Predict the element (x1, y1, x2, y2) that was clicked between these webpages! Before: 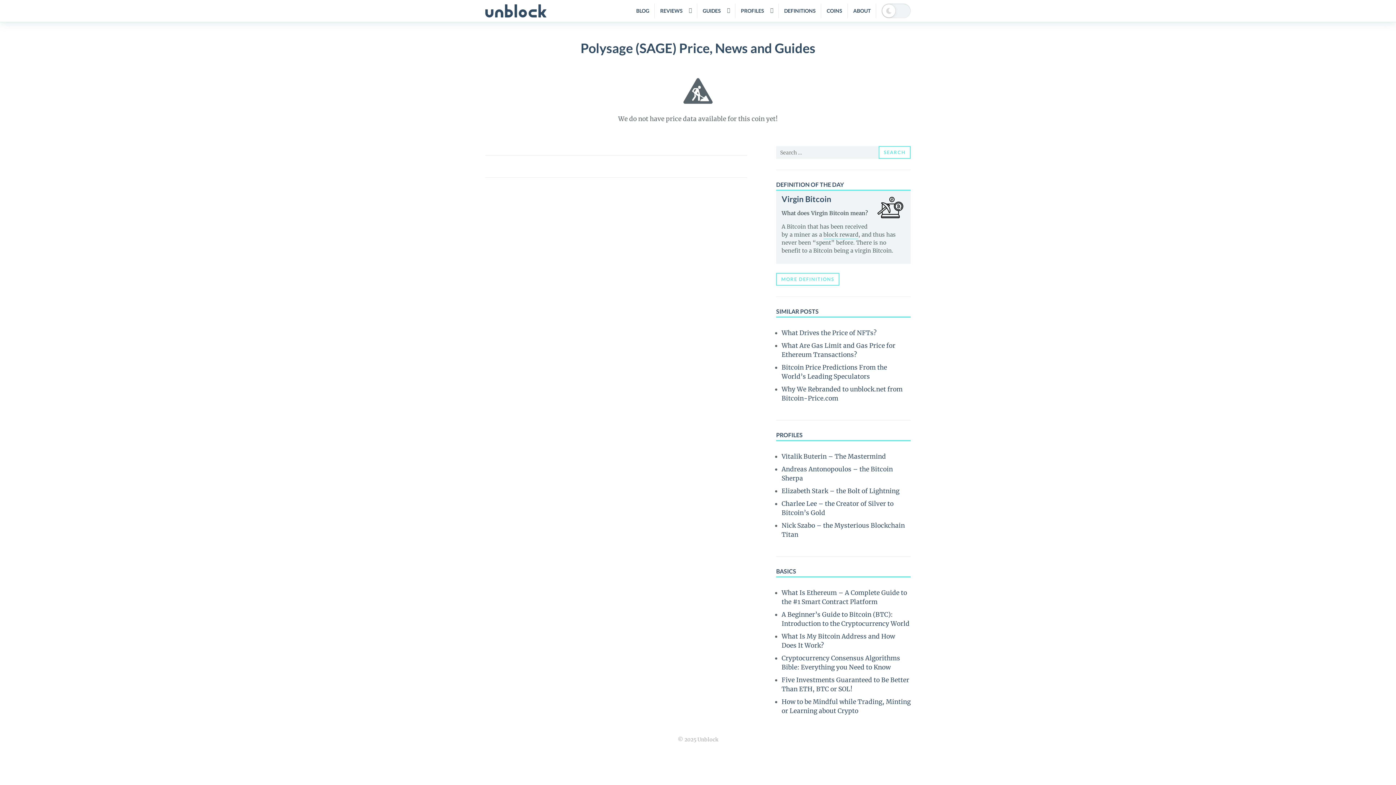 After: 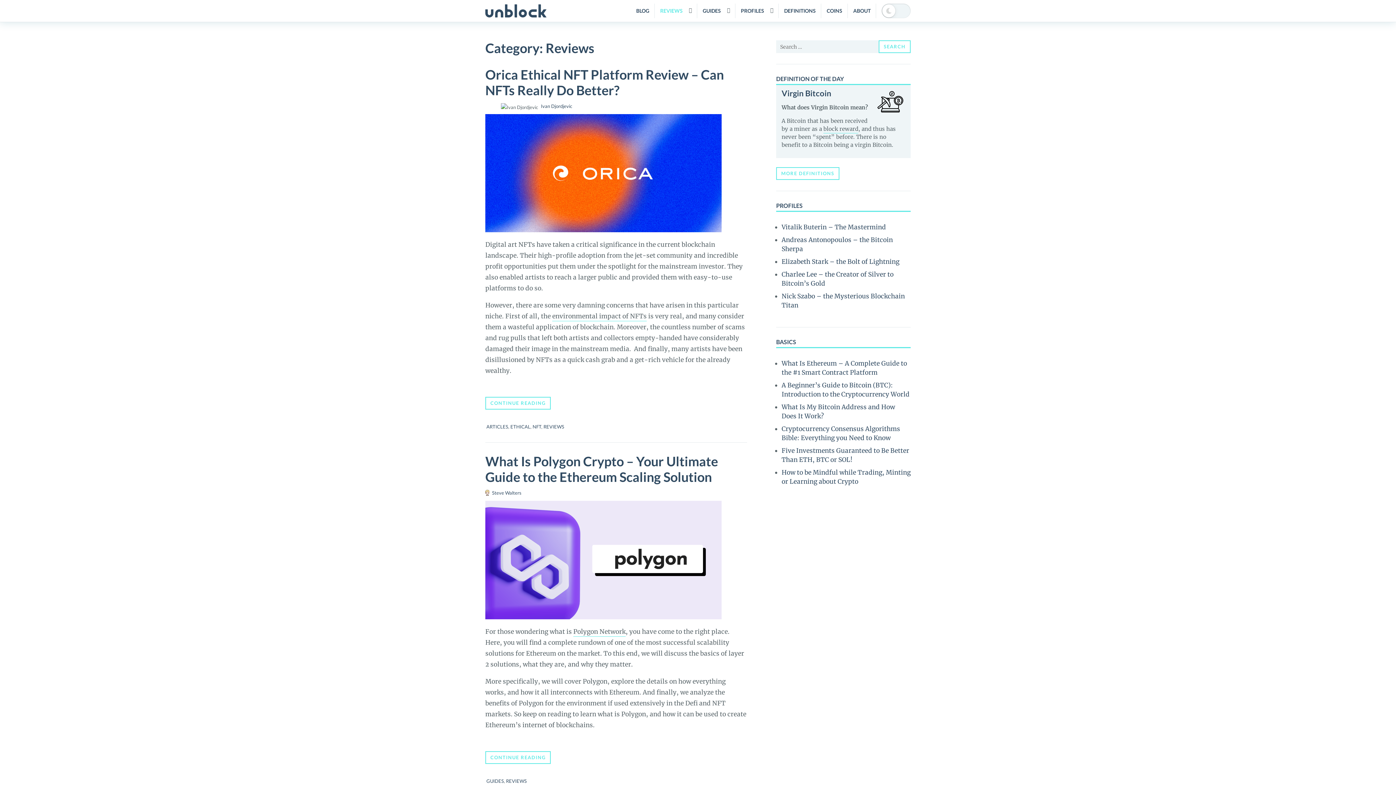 Action: bbox: (654, 0, 697, 21) label: REVIEWS